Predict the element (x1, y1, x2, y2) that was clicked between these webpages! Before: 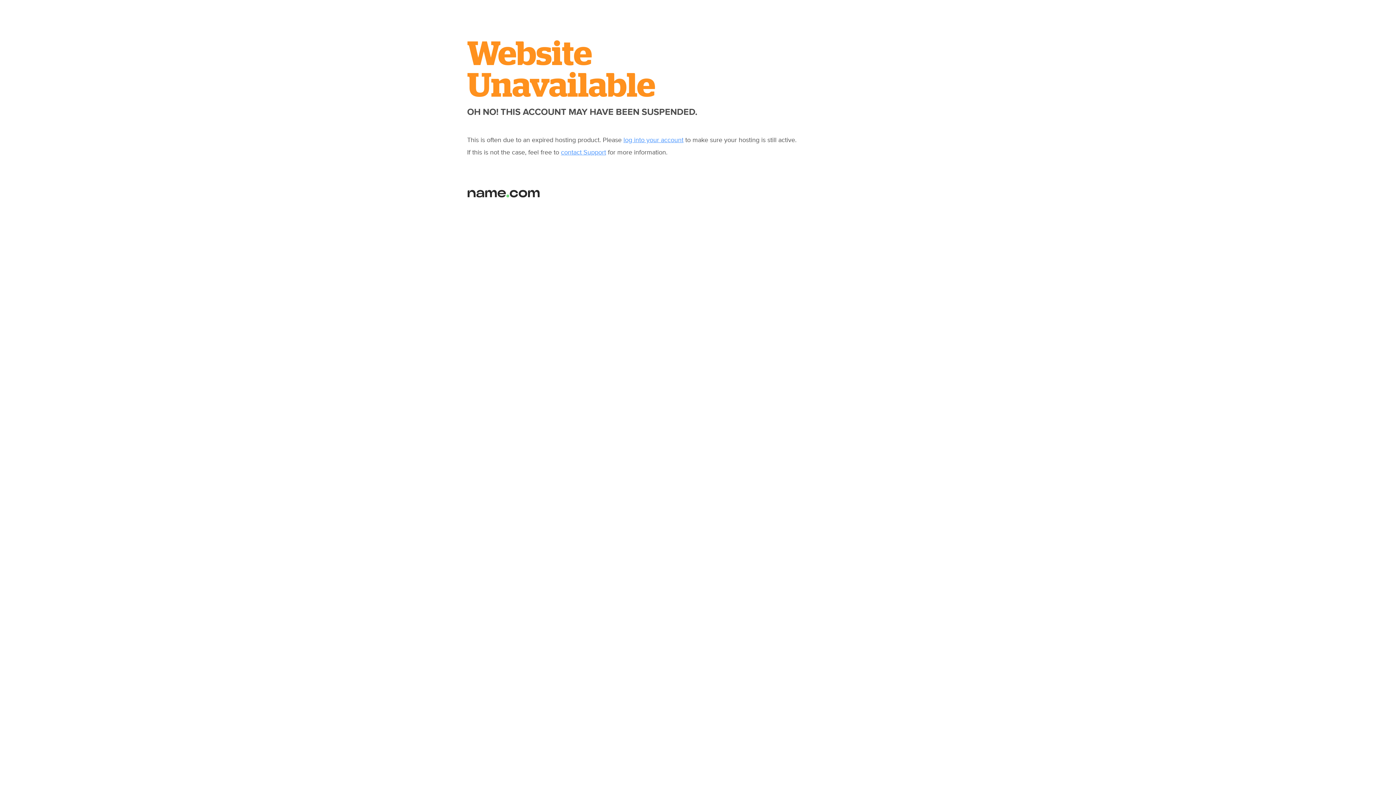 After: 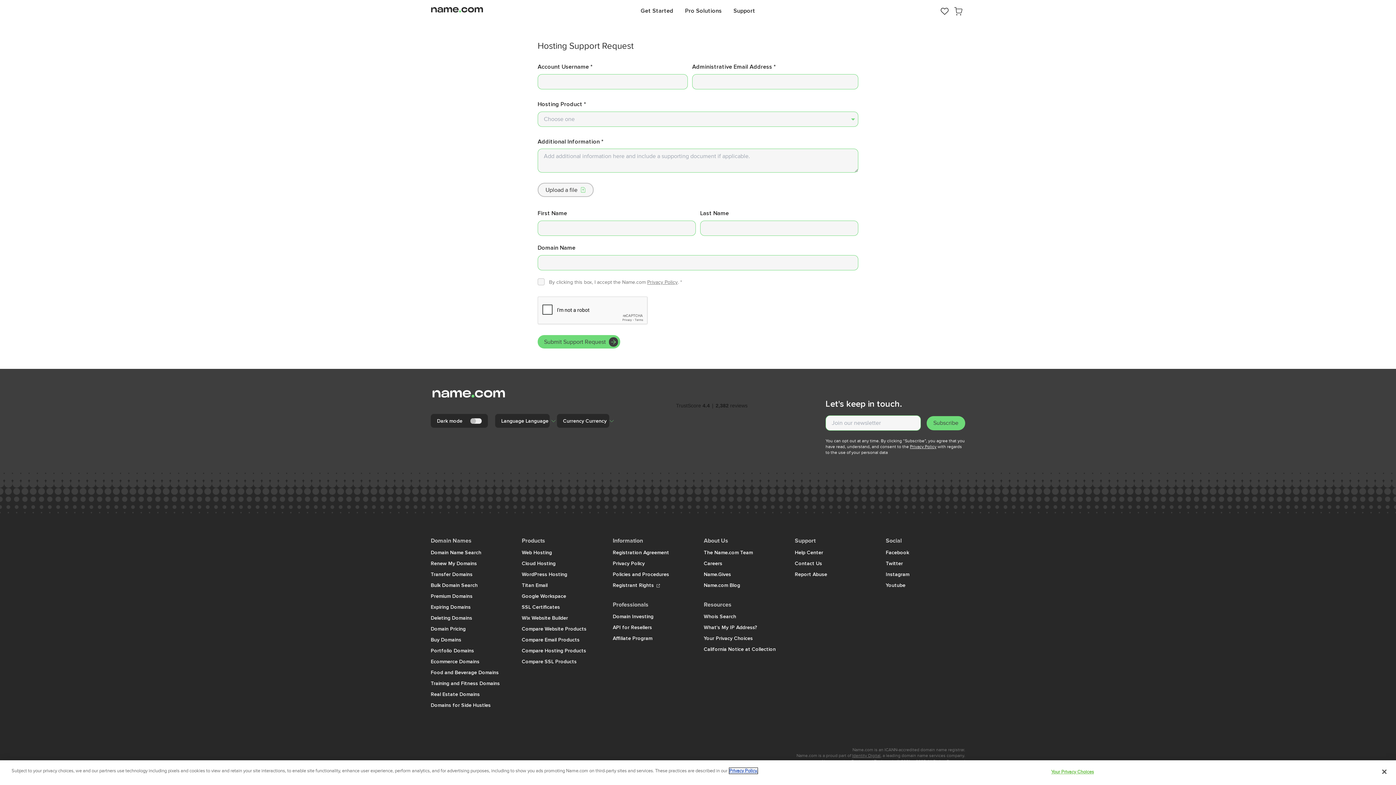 Action: label: contact Support bbox: (561, 148, 606, 156)